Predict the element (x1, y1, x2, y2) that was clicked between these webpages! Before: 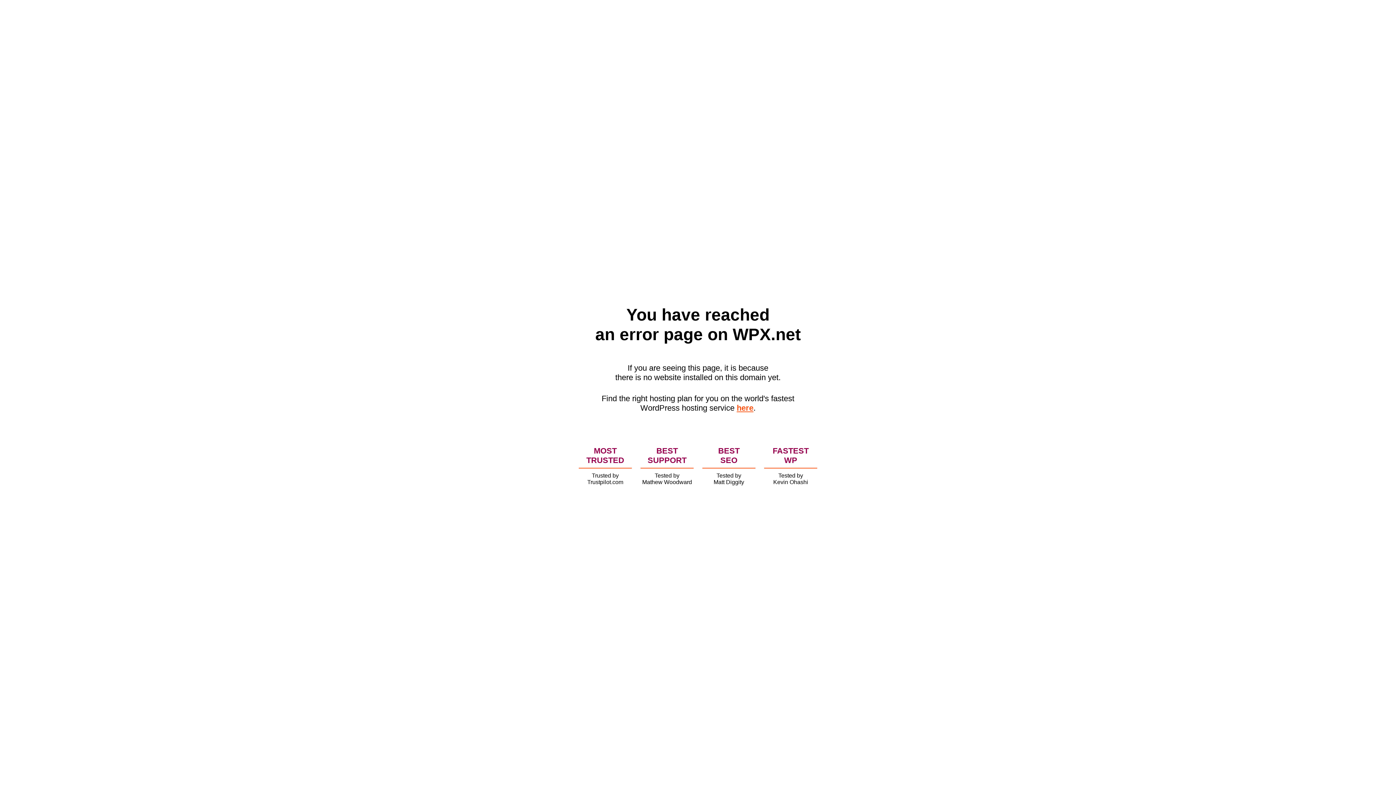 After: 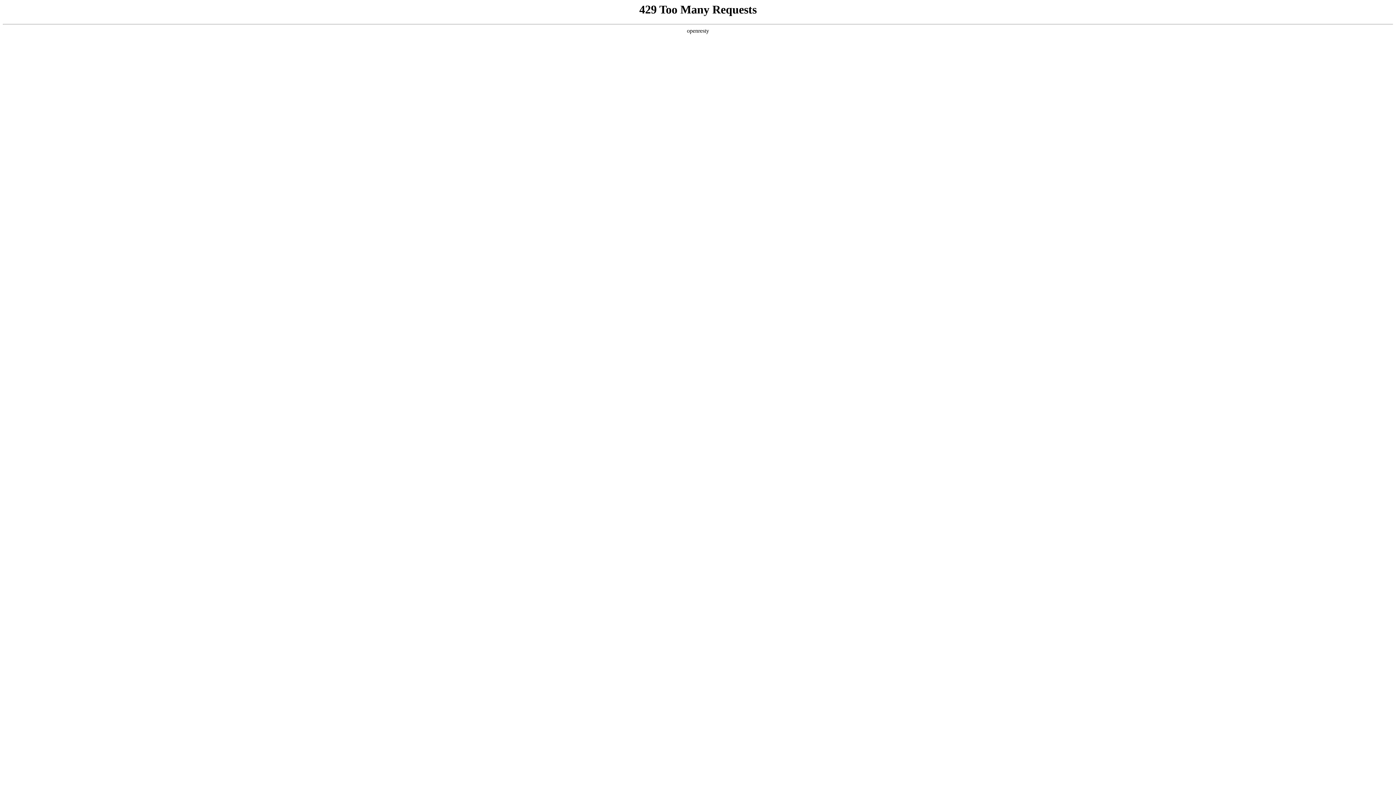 Action: bbox: (736, 403, 753, 412) label: here